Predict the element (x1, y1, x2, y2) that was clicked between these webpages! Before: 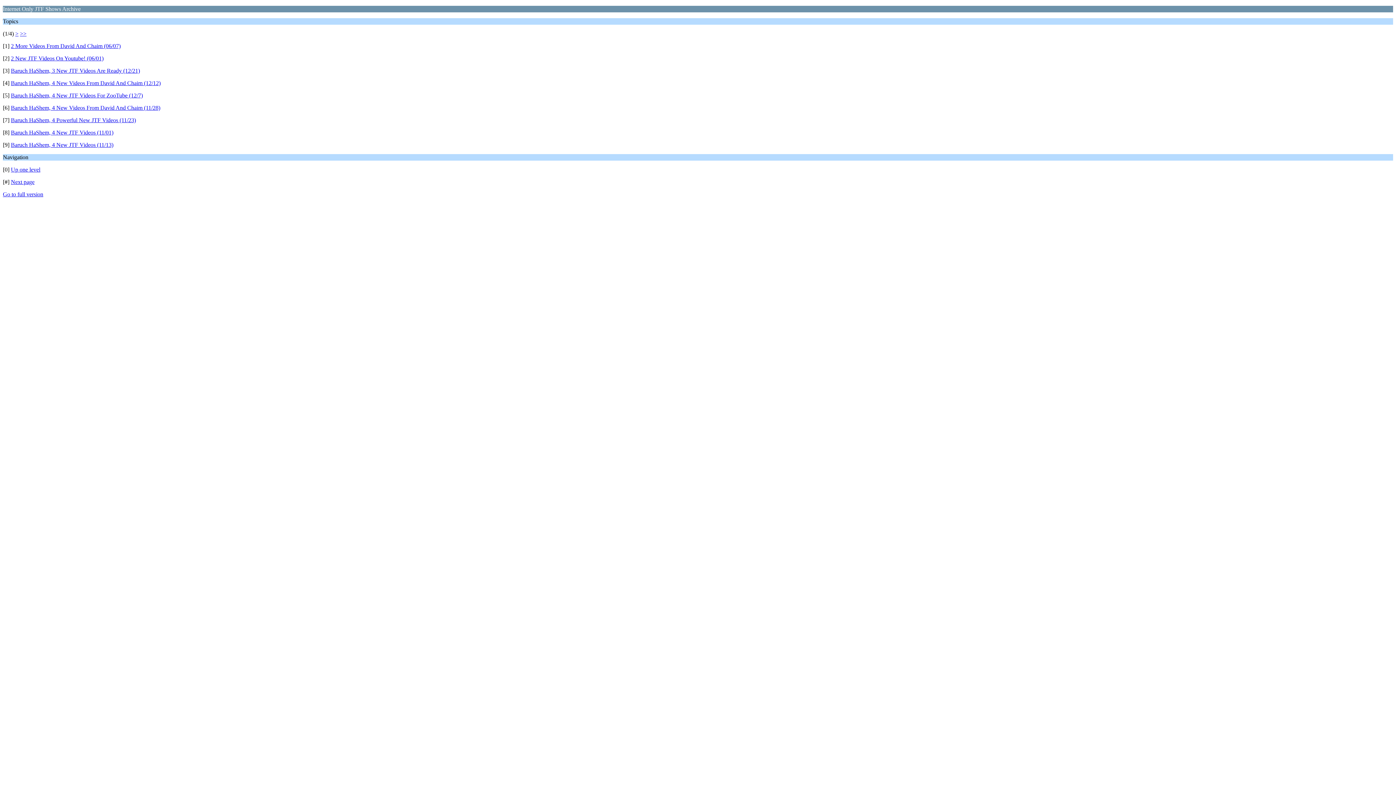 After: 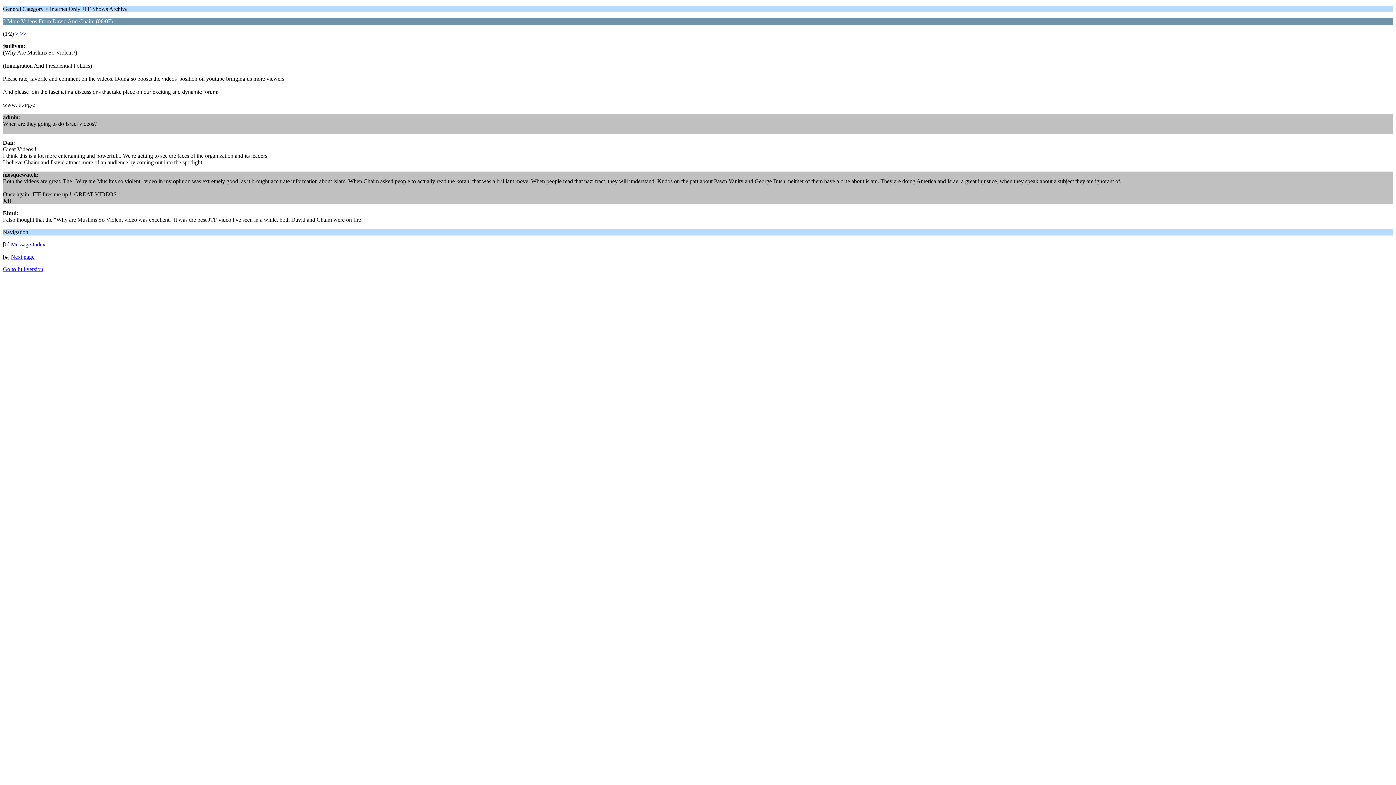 Action: bbox: (10, 42, 120, 49) label: 2 More Videos From David And Chaim (06/07)